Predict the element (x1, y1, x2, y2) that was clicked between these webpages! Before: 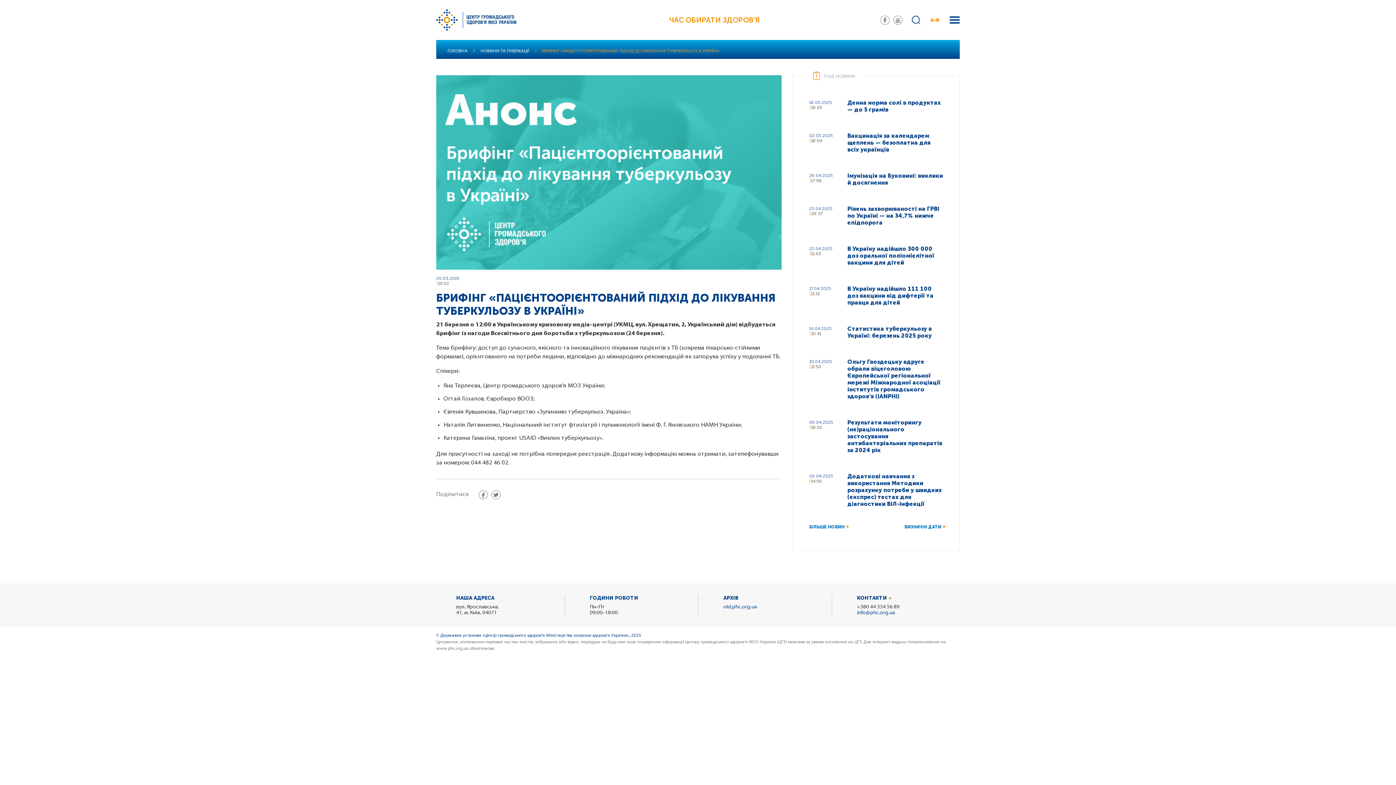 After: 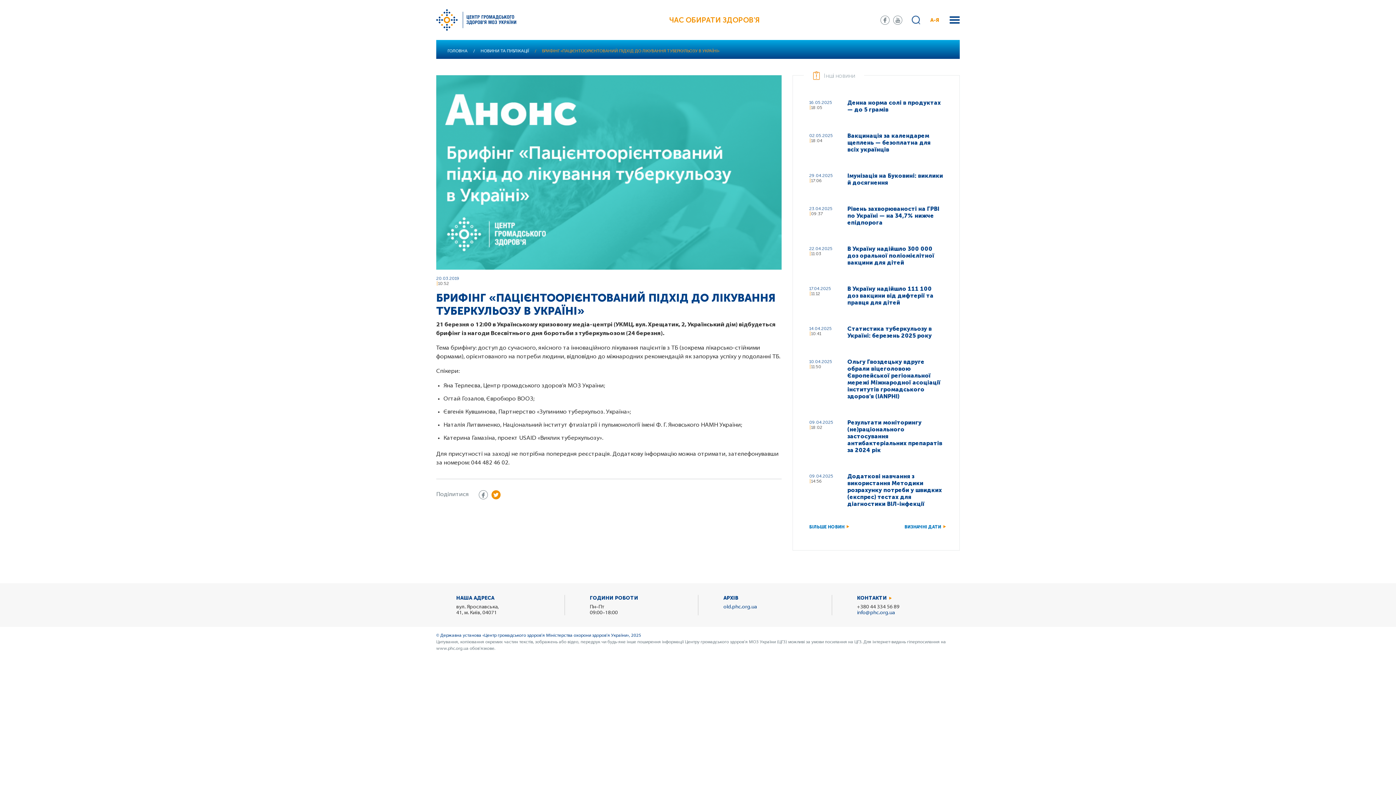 Action: bbox: (491, 490, 500, 499)